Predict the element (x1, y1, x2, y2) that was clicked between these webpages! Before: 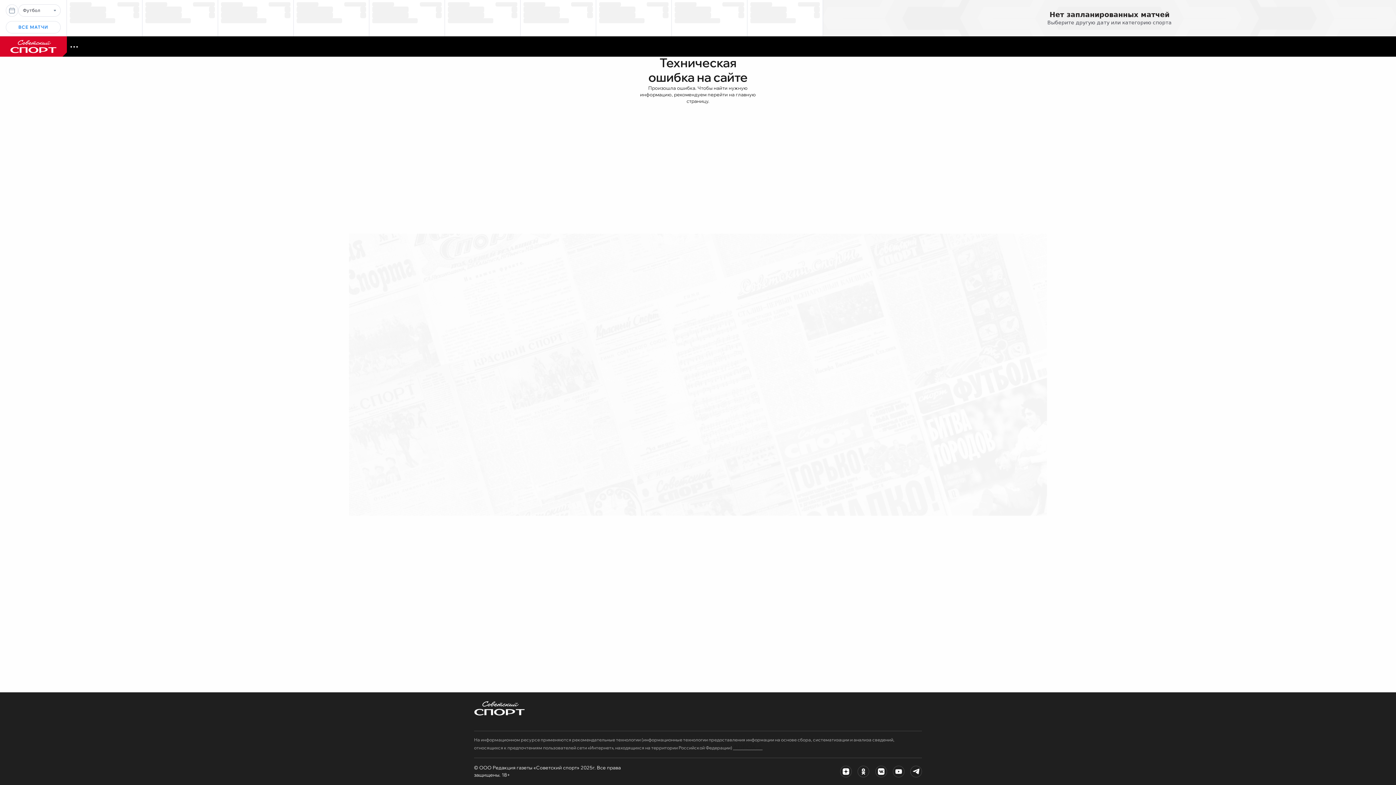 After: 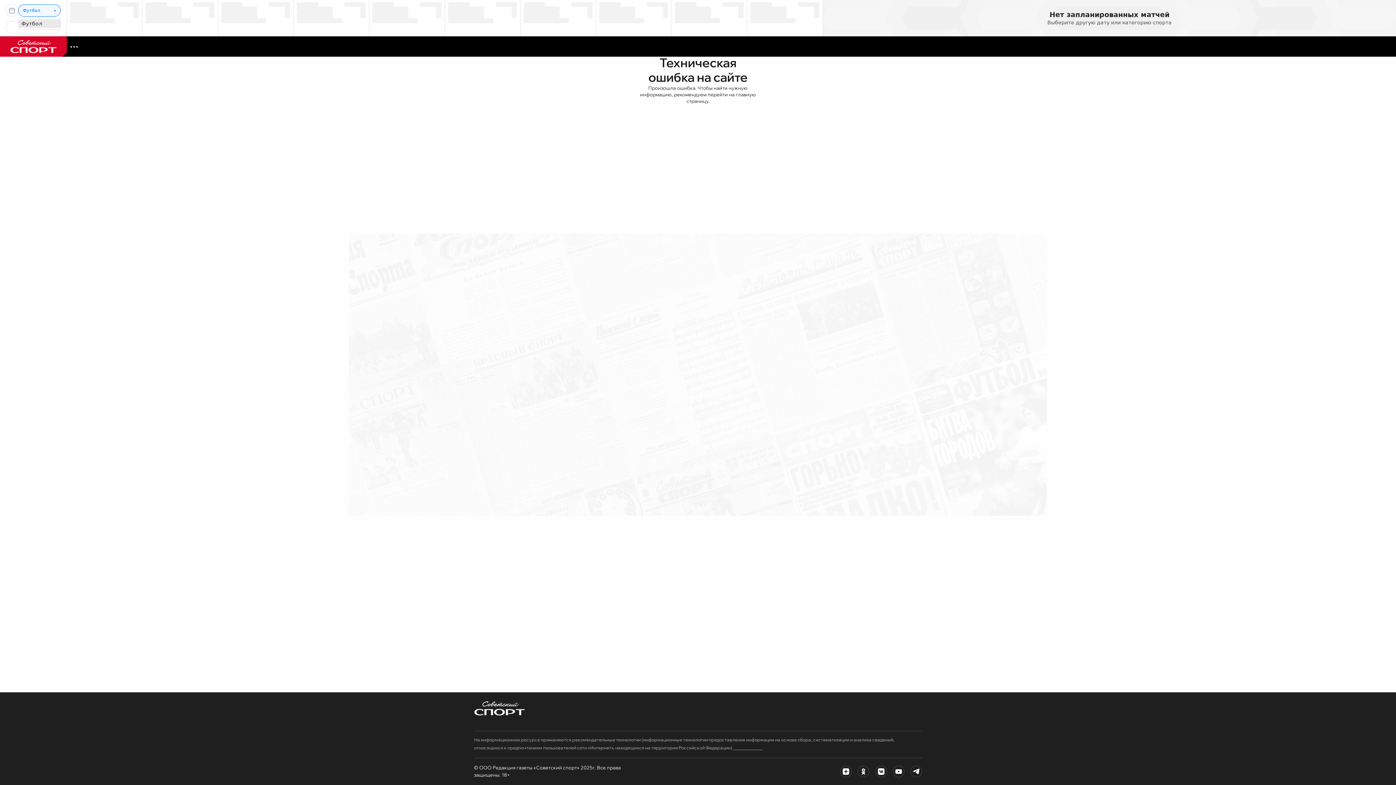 Action: bbox: (22, 4, 56, 16) label: Футбол